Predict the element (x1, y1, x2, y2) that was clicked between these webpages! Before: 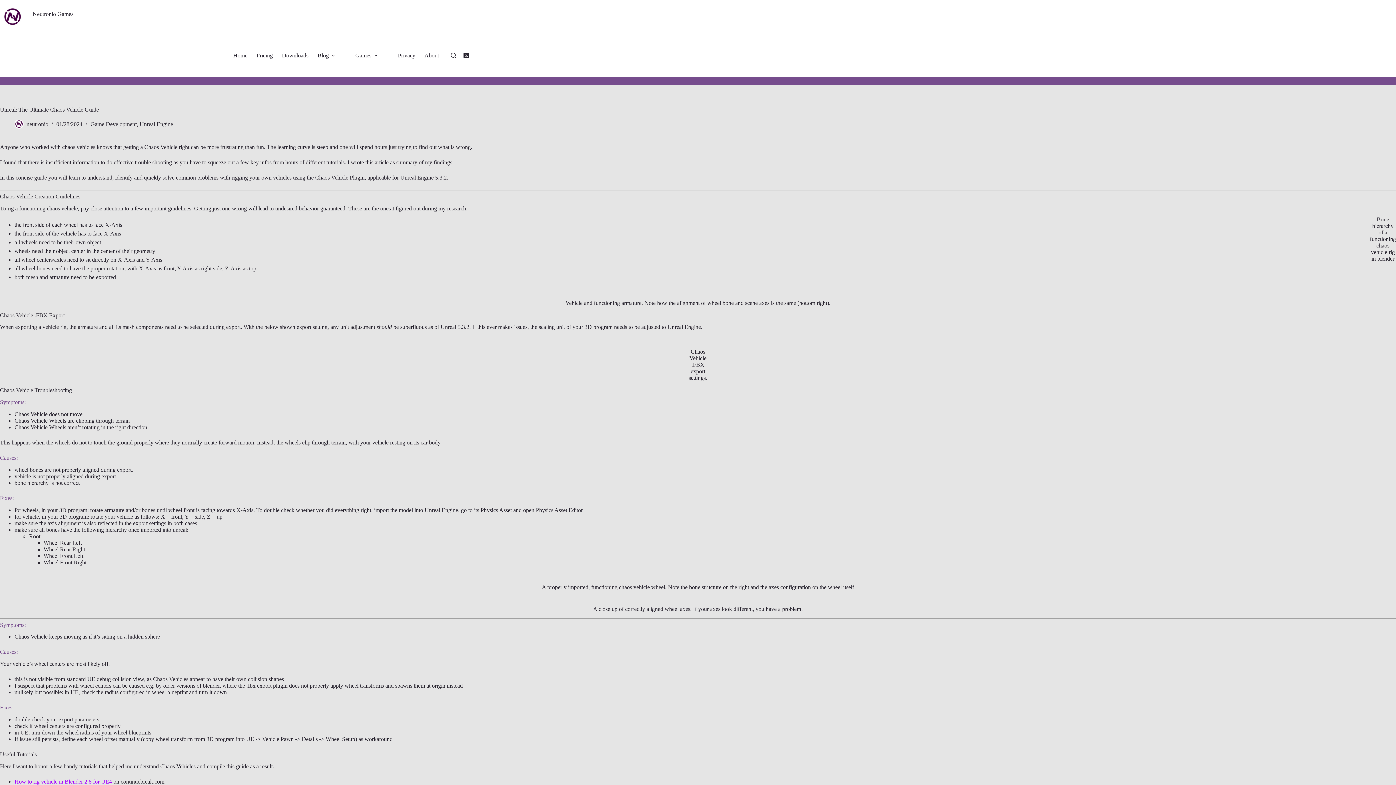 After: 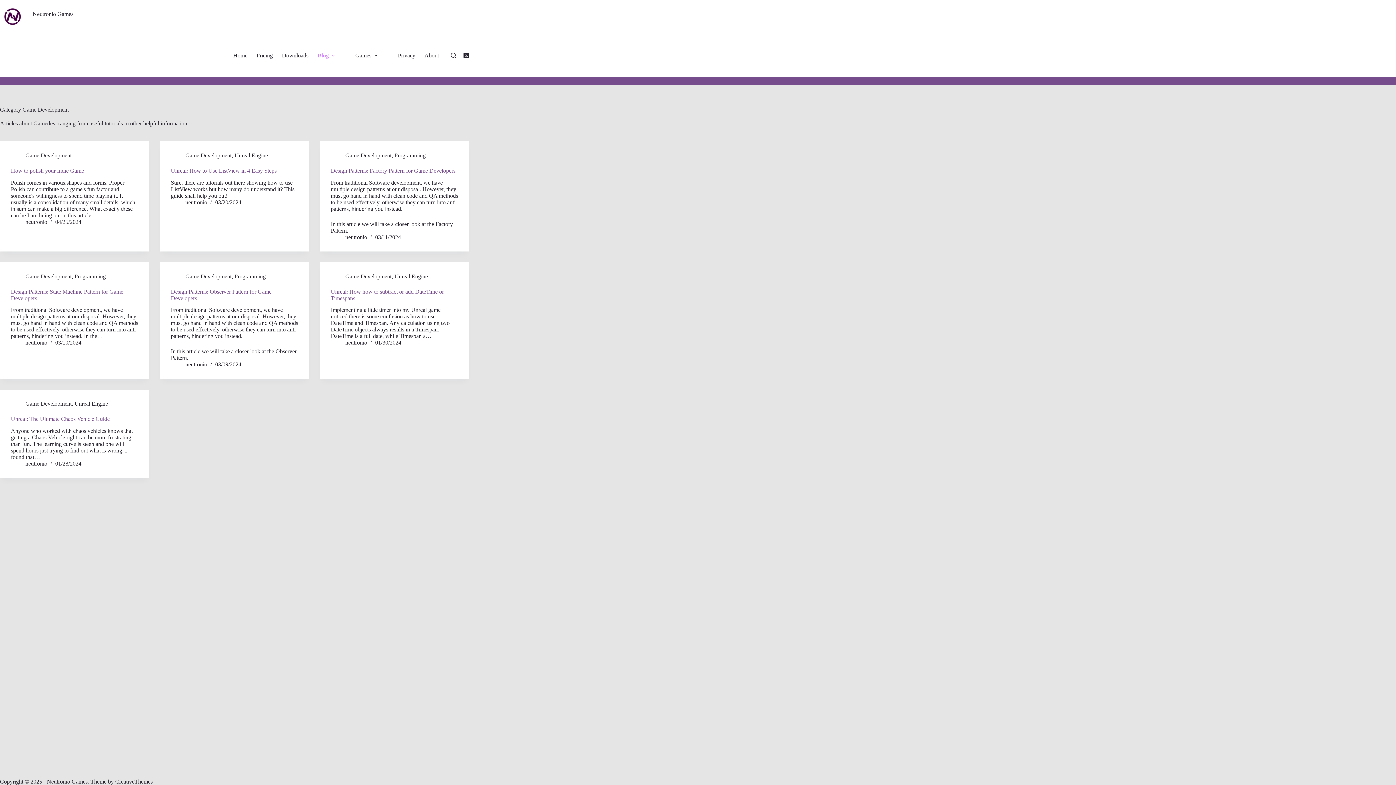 Action: label: Game Development bbox: (90, 121, 136, 127)